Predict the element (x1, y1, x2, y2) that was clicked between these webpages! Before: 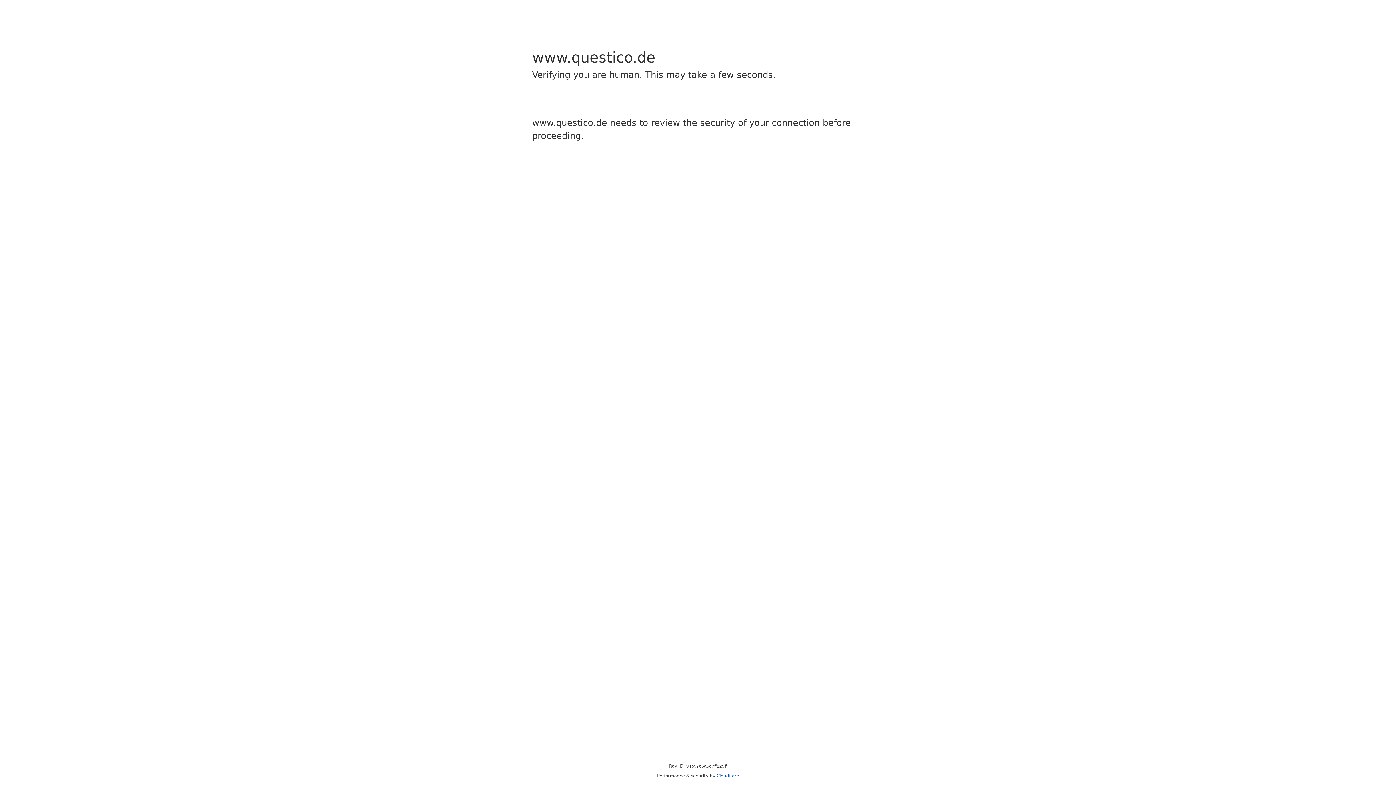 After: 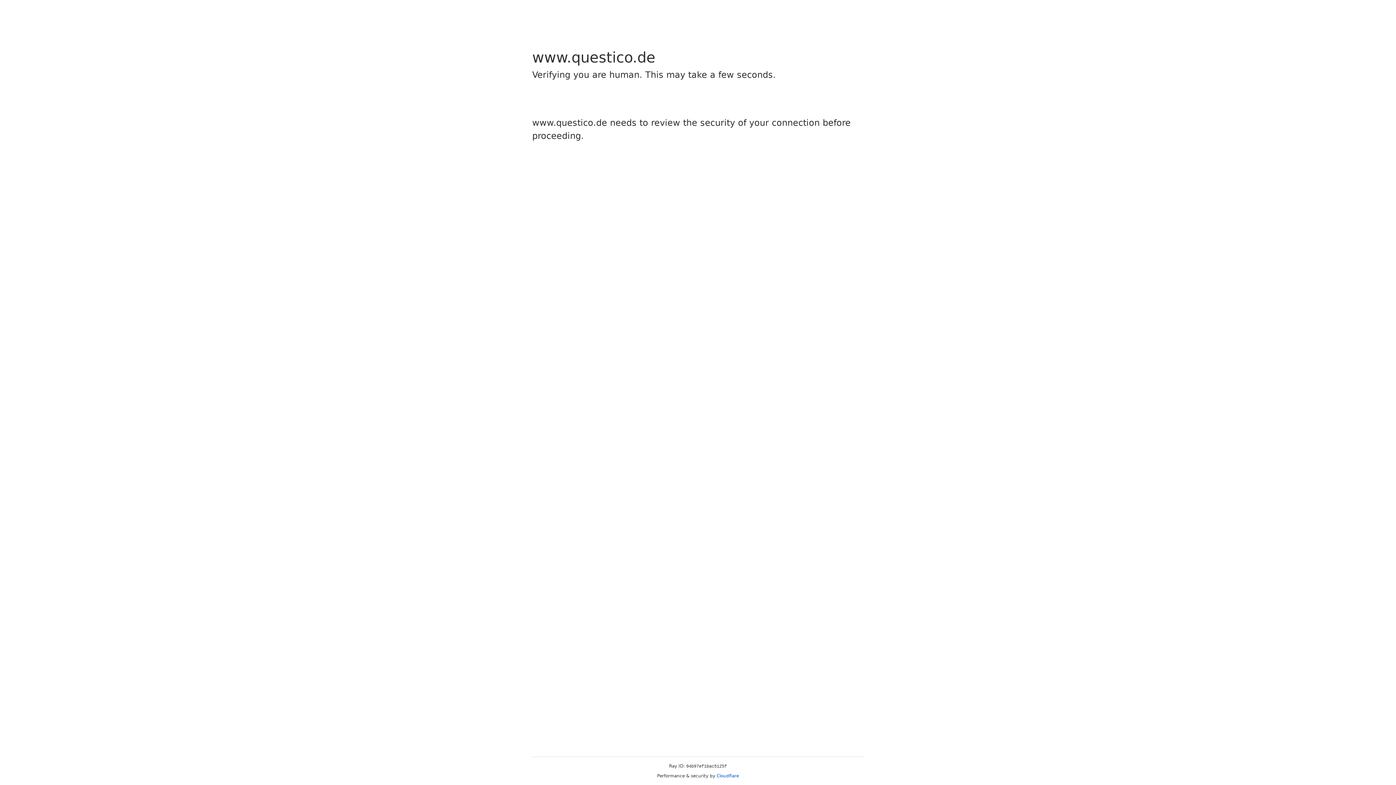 Action: bbox: (716, 773, 739, 778) label: Cloudflare